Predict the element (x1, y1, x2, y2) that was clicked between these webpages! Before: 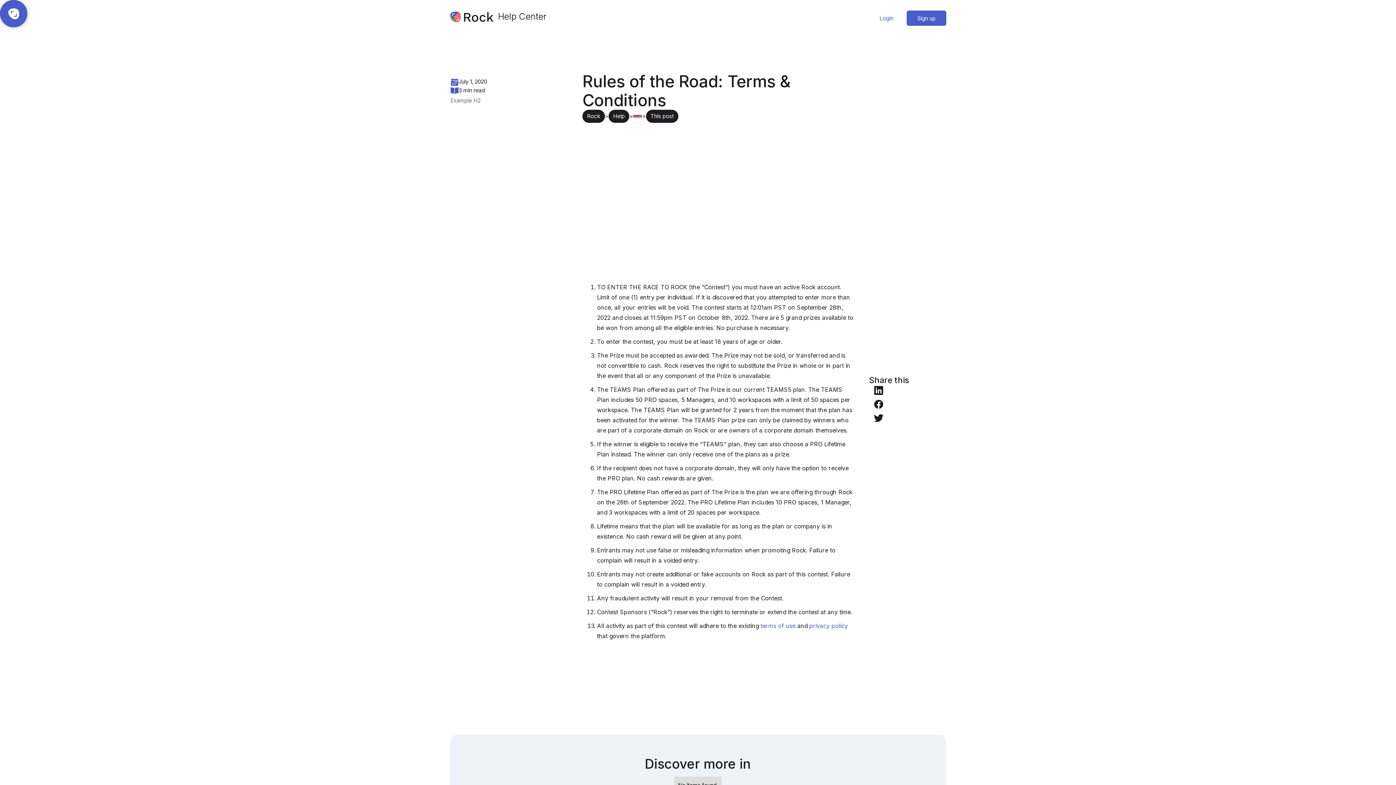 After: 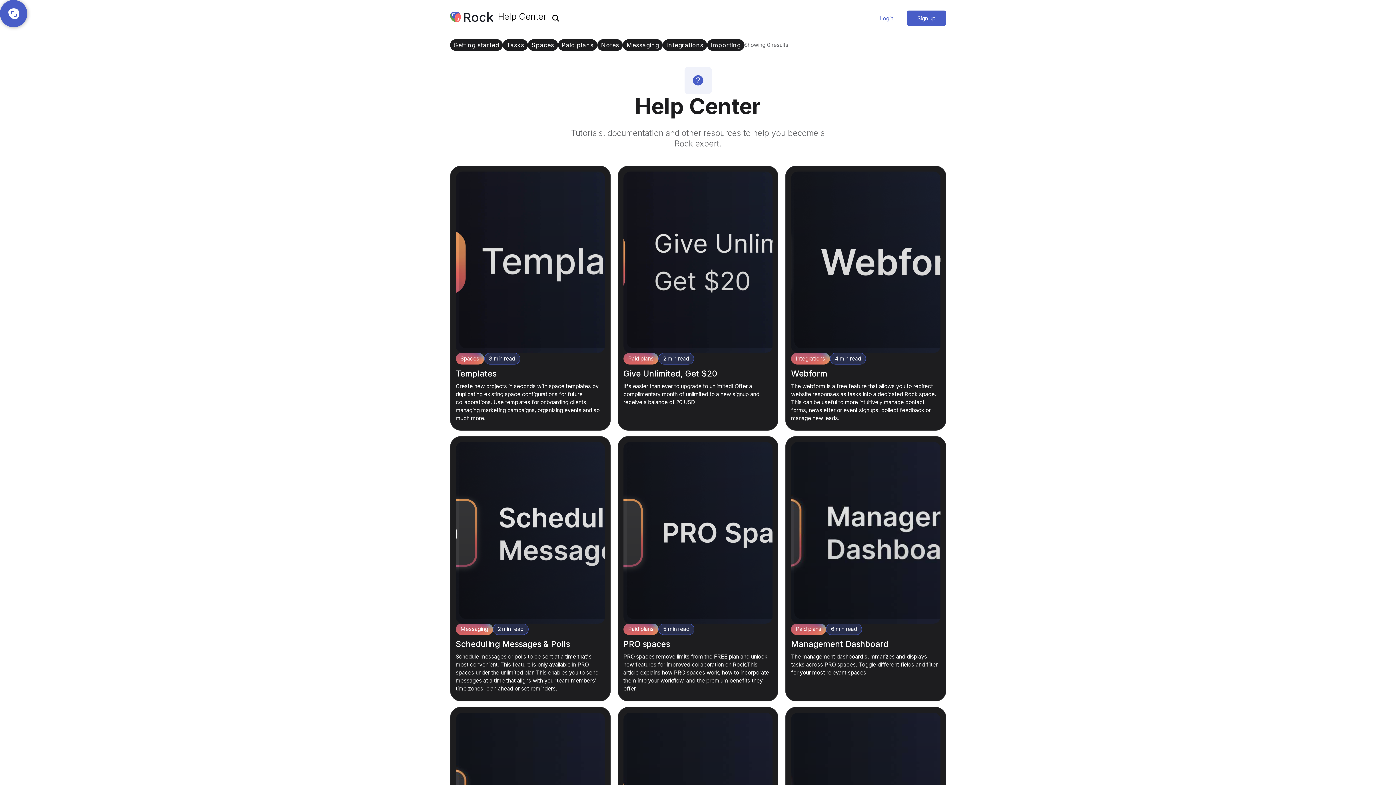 Action: label: Help Center bbox: (498, 11, 546, 21)